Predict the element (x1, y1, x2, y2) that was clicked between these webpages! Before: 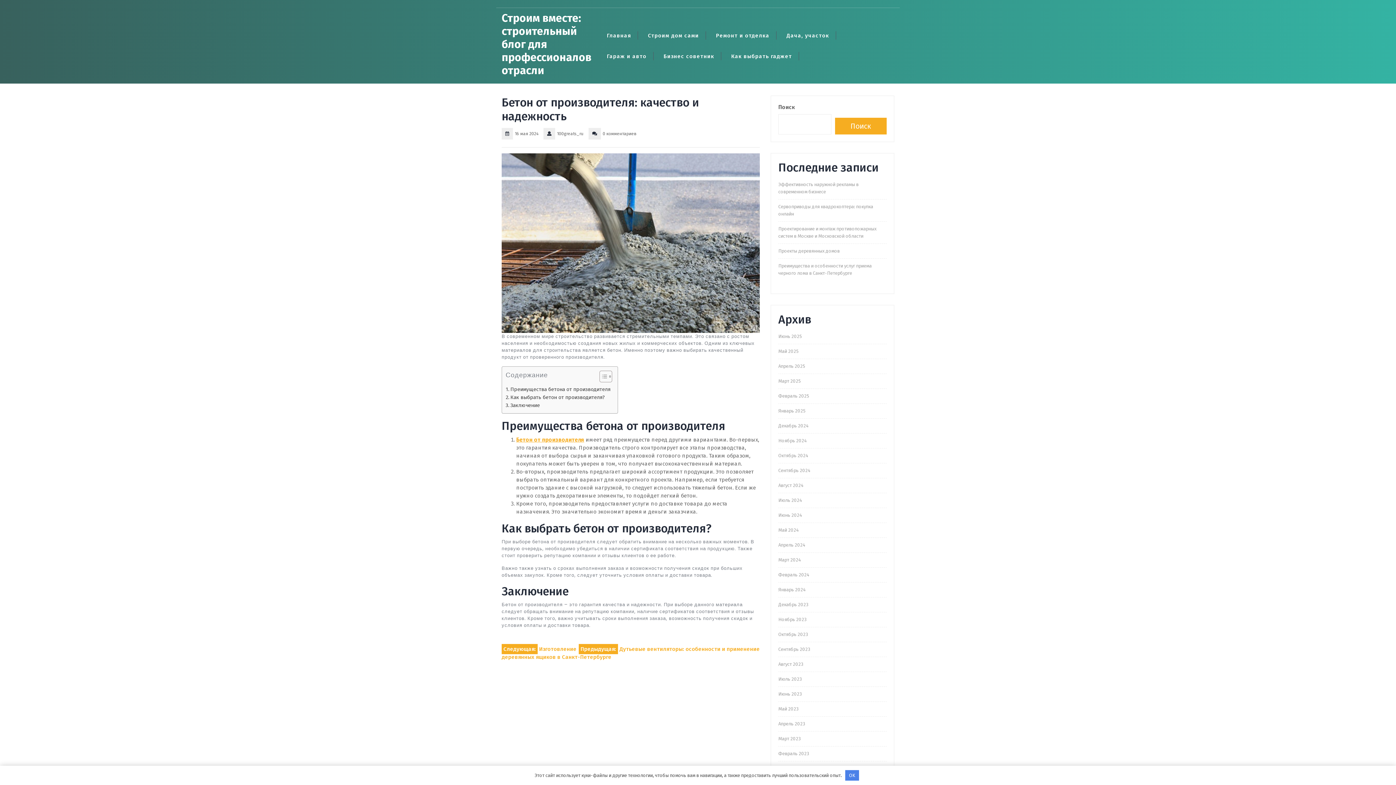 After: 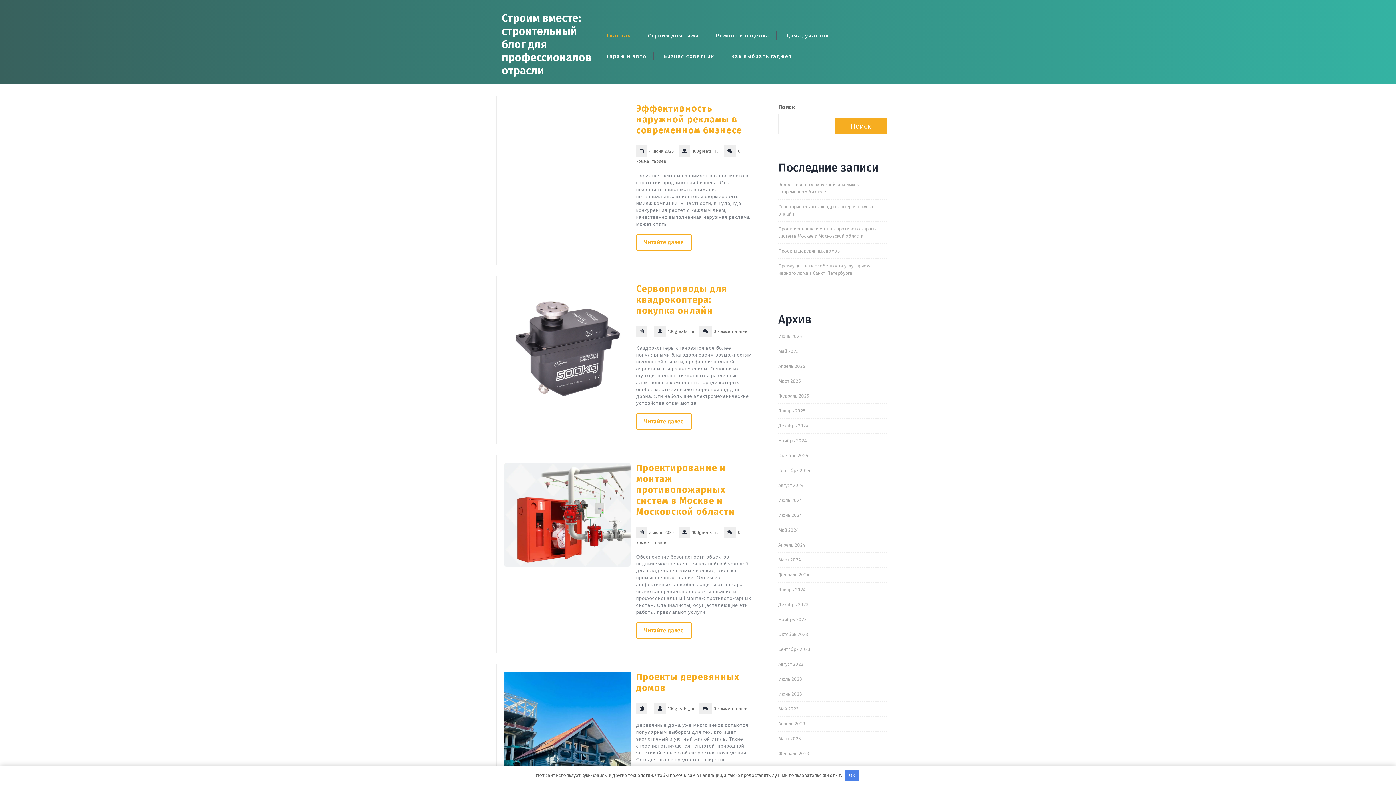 Action: bbox: (778, 632, 808, 637) label: Октябрь 2023